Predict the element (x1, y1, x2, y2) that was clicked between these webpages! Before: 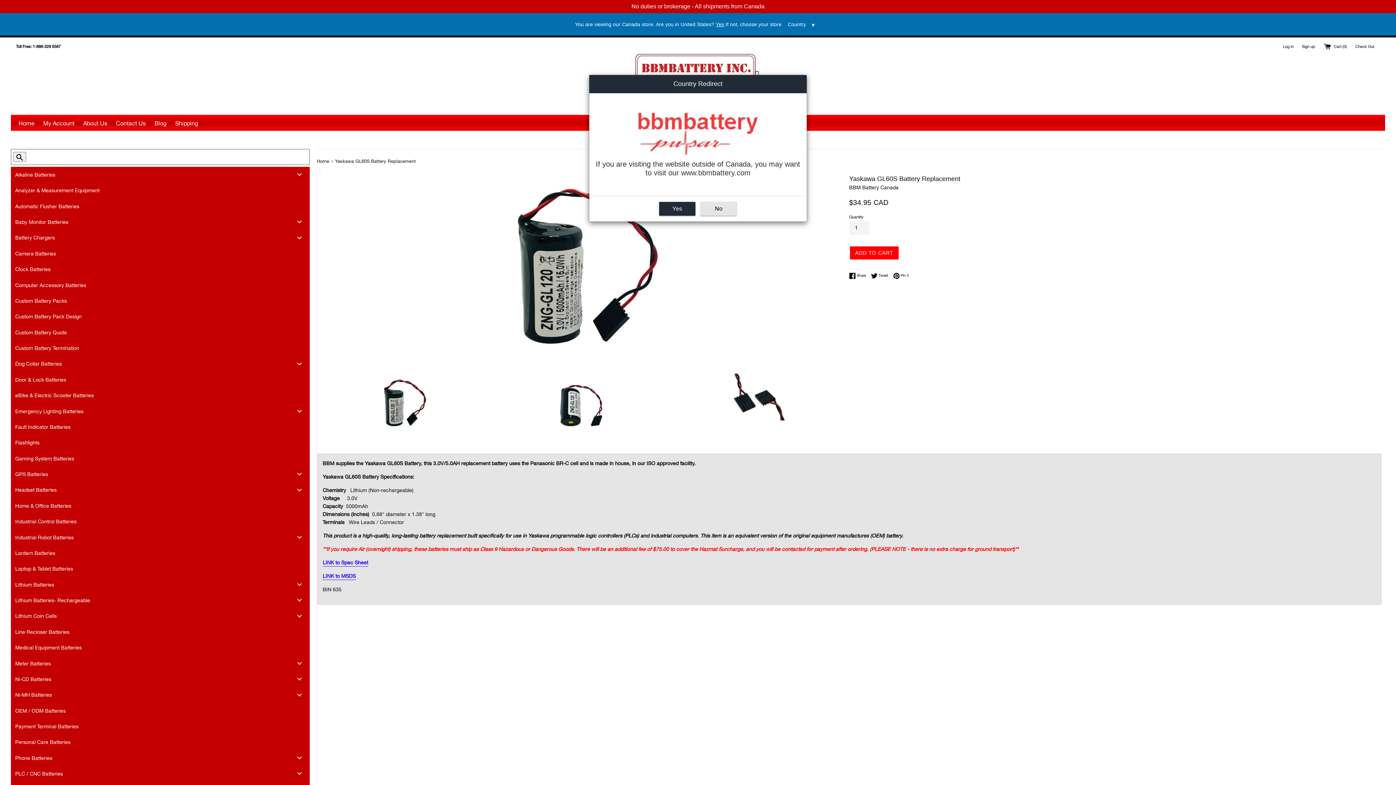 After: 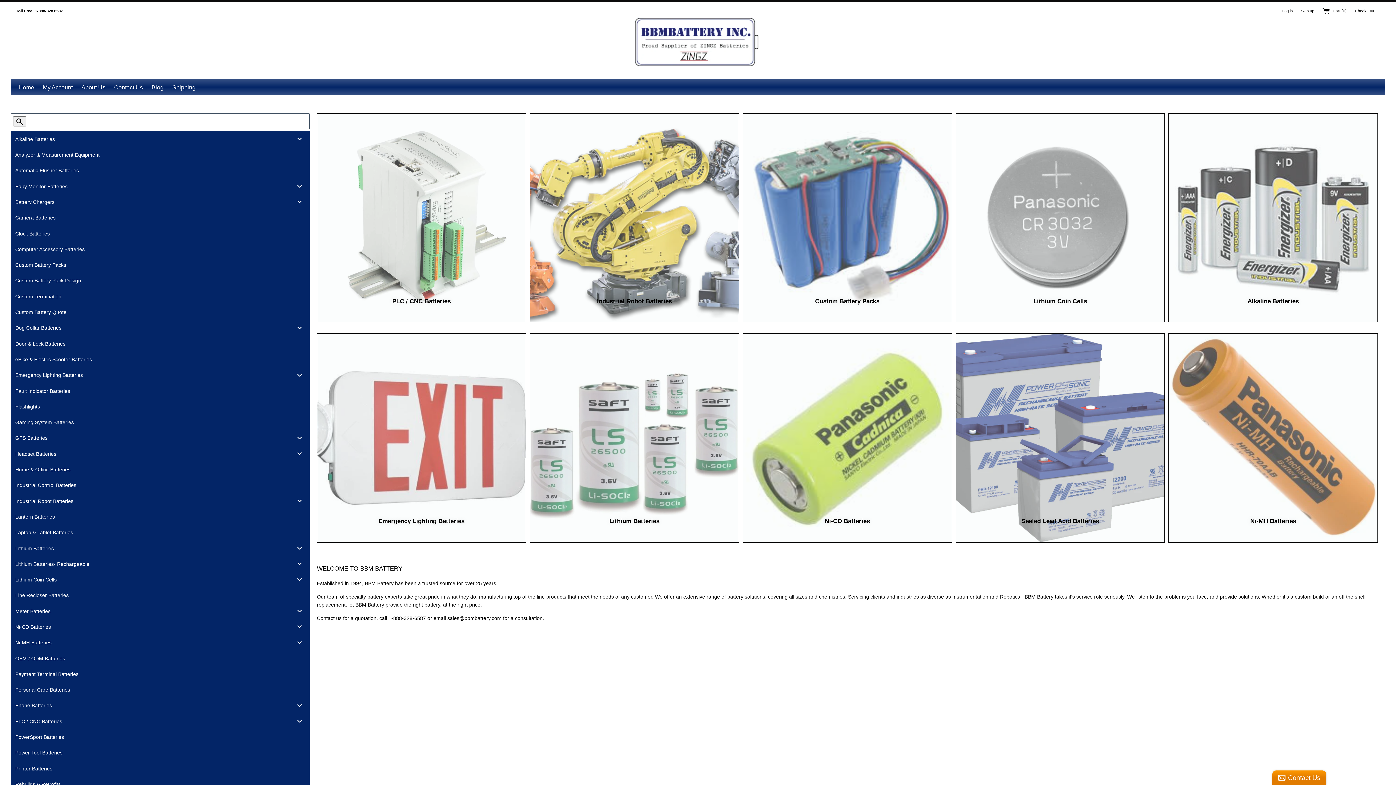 Action: label: Yes bbox: (659, 202, 695, 215)